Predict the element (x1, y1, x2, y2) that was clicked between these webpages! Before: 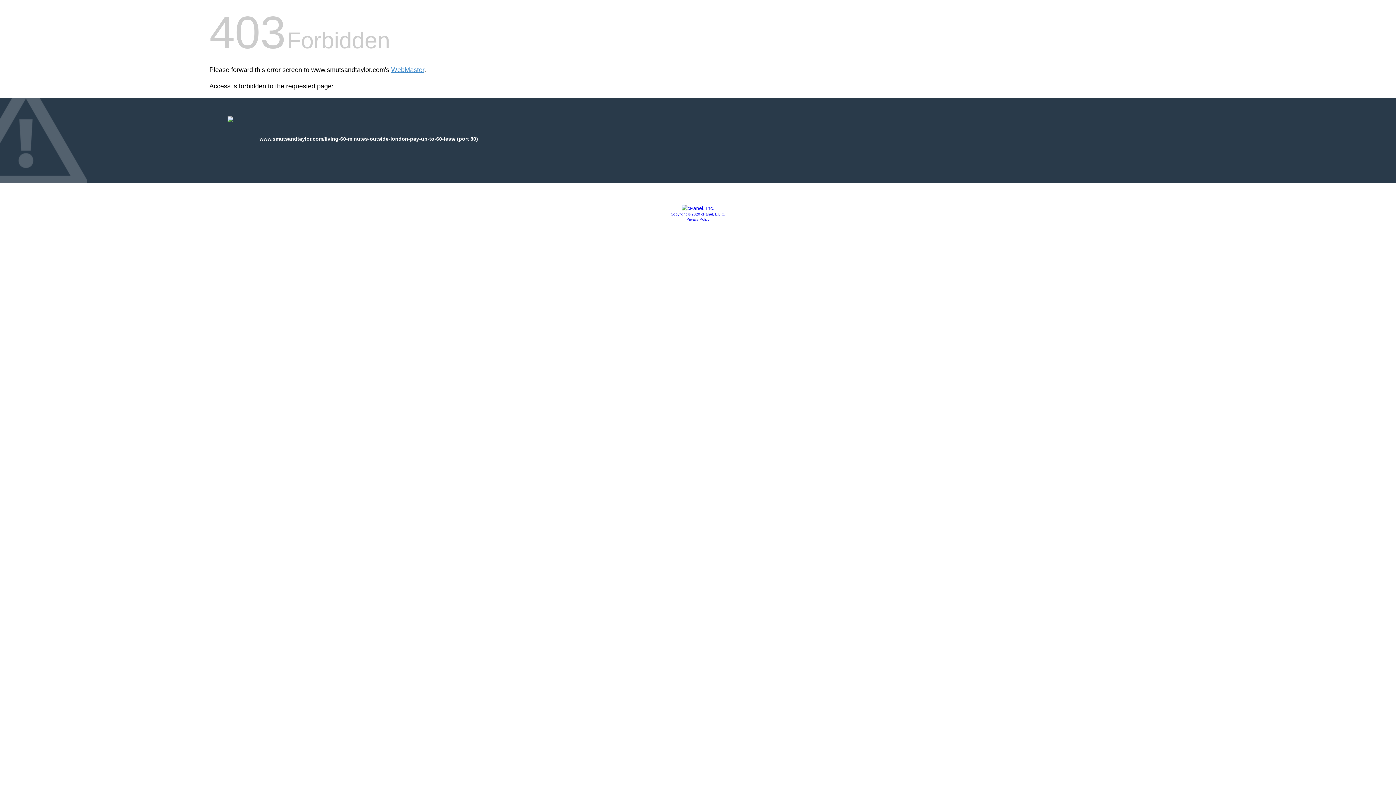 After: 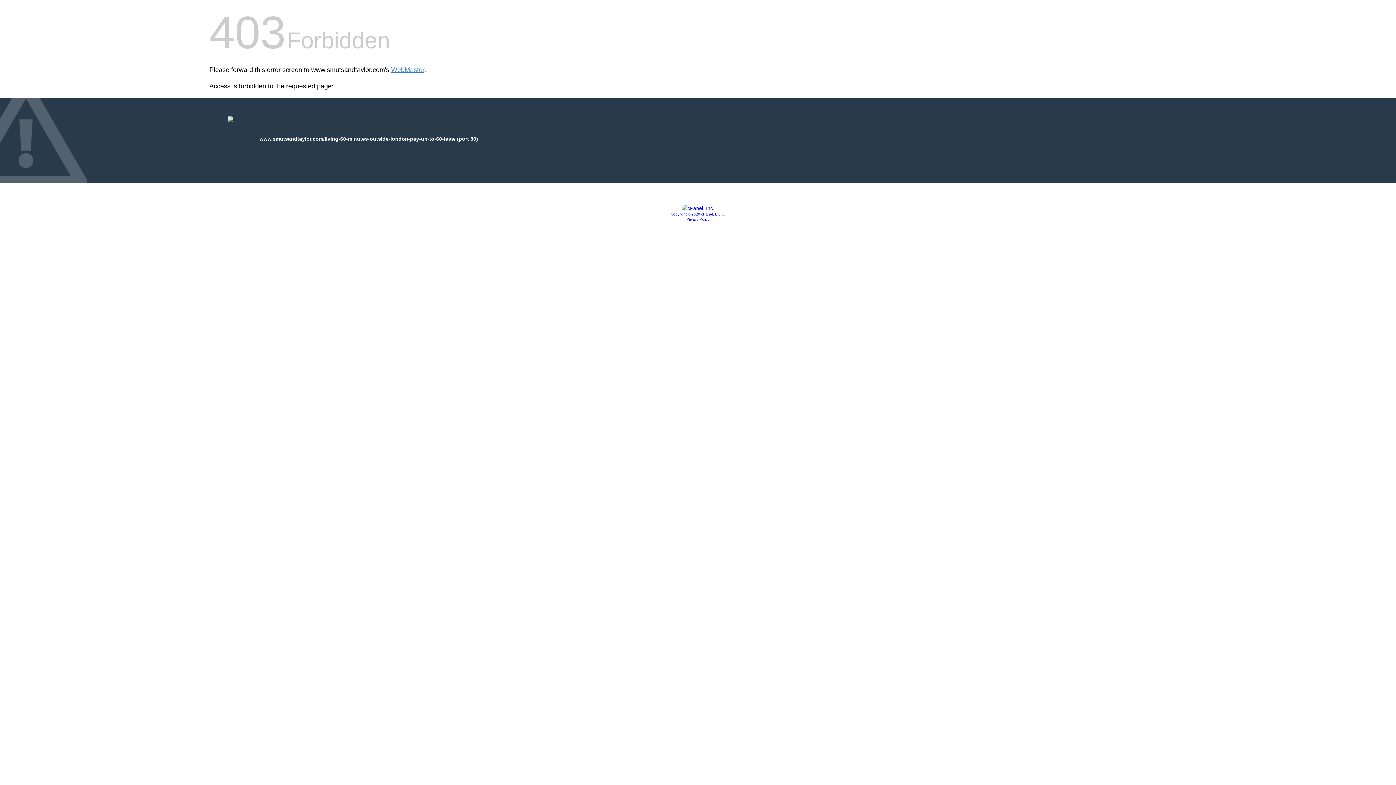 Action: bbox: (681, 205, 714, 211)